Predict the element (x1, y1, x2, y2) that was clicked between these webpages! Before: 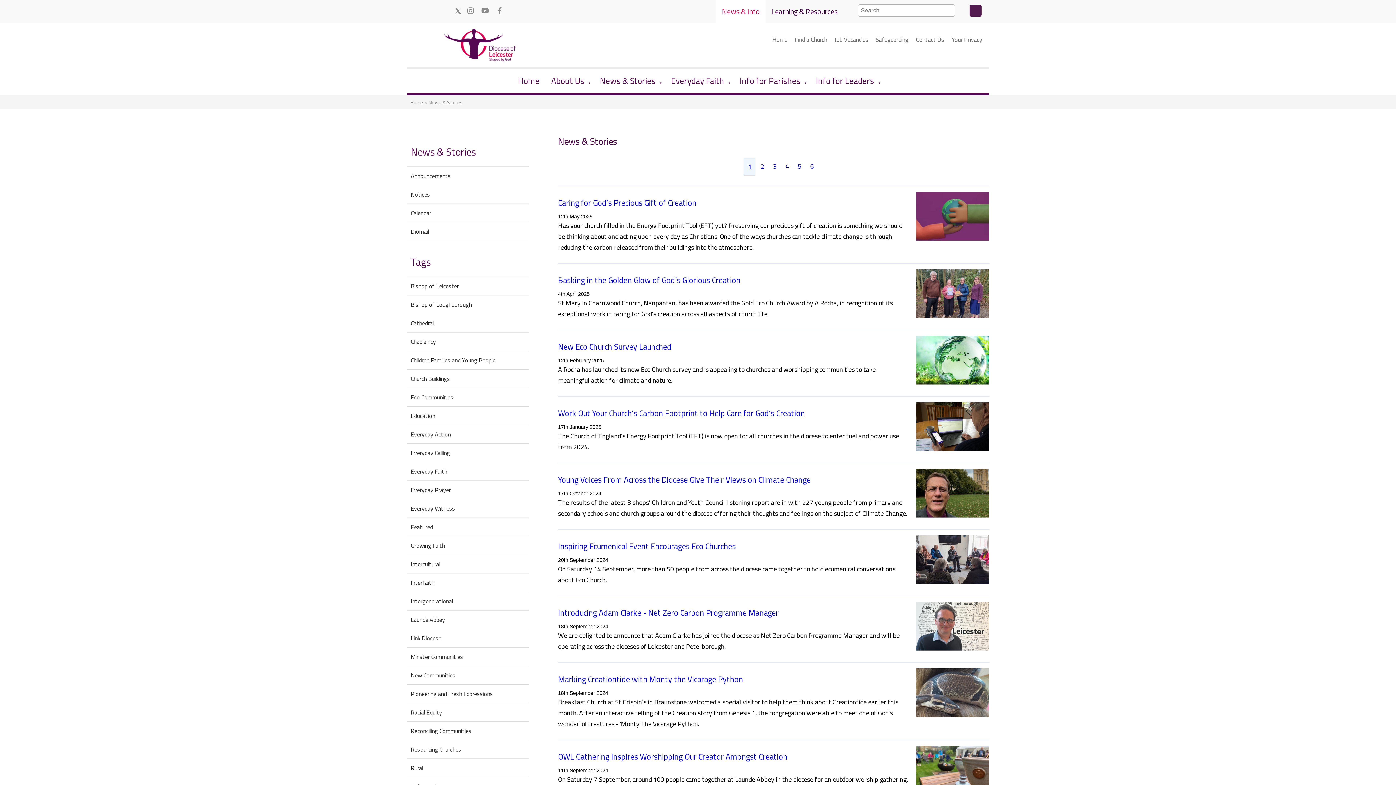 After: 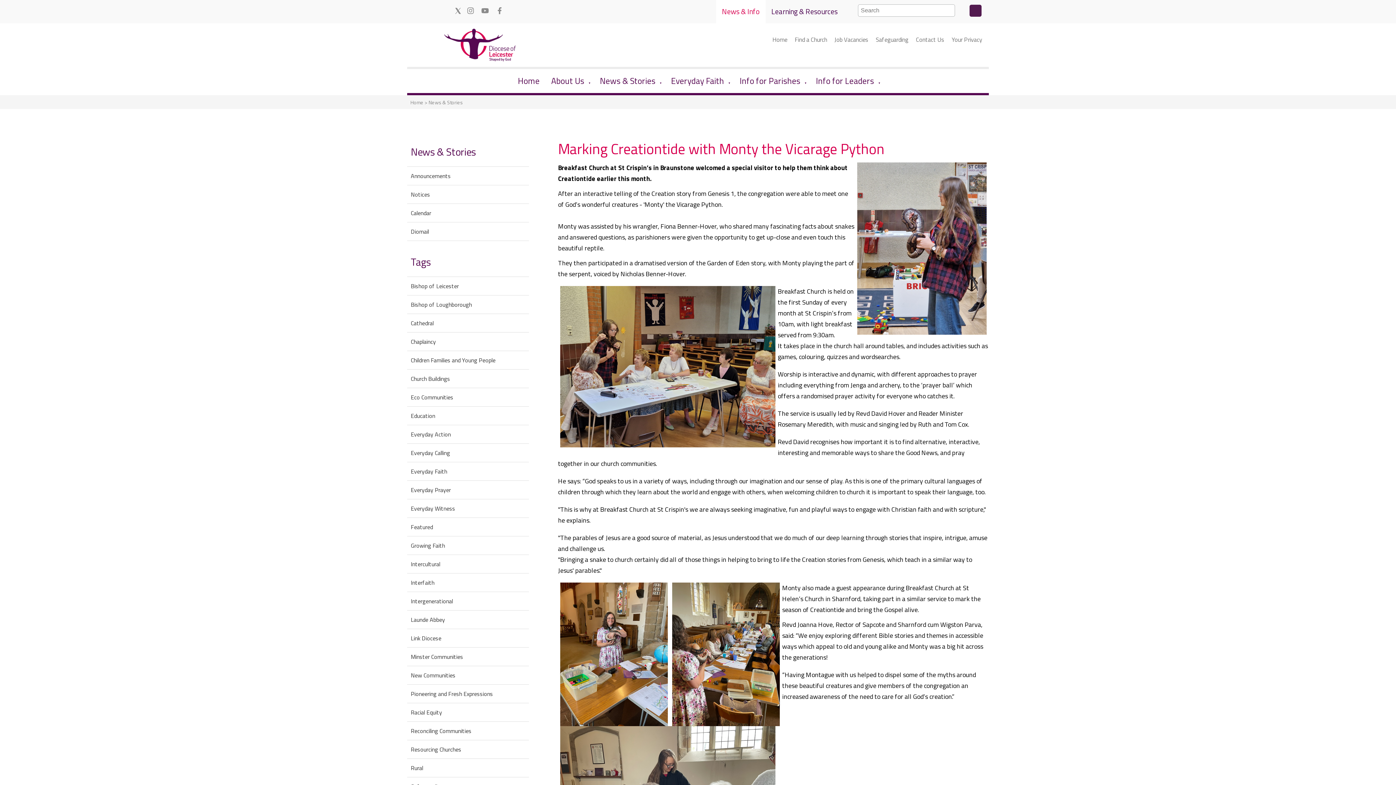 Action: bbox: (558, 673, 743, 685) label: Marking Creationtide with Monty the Vicarage Python